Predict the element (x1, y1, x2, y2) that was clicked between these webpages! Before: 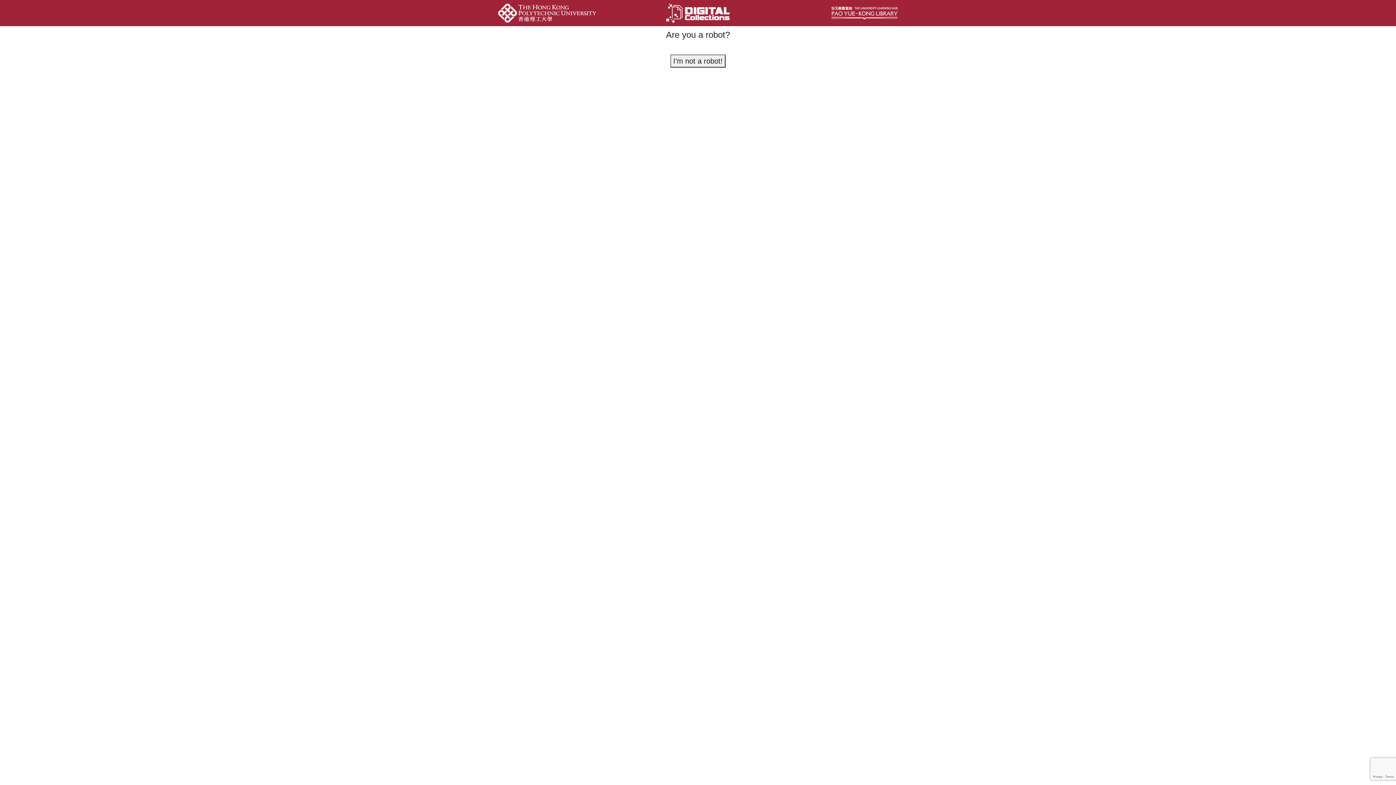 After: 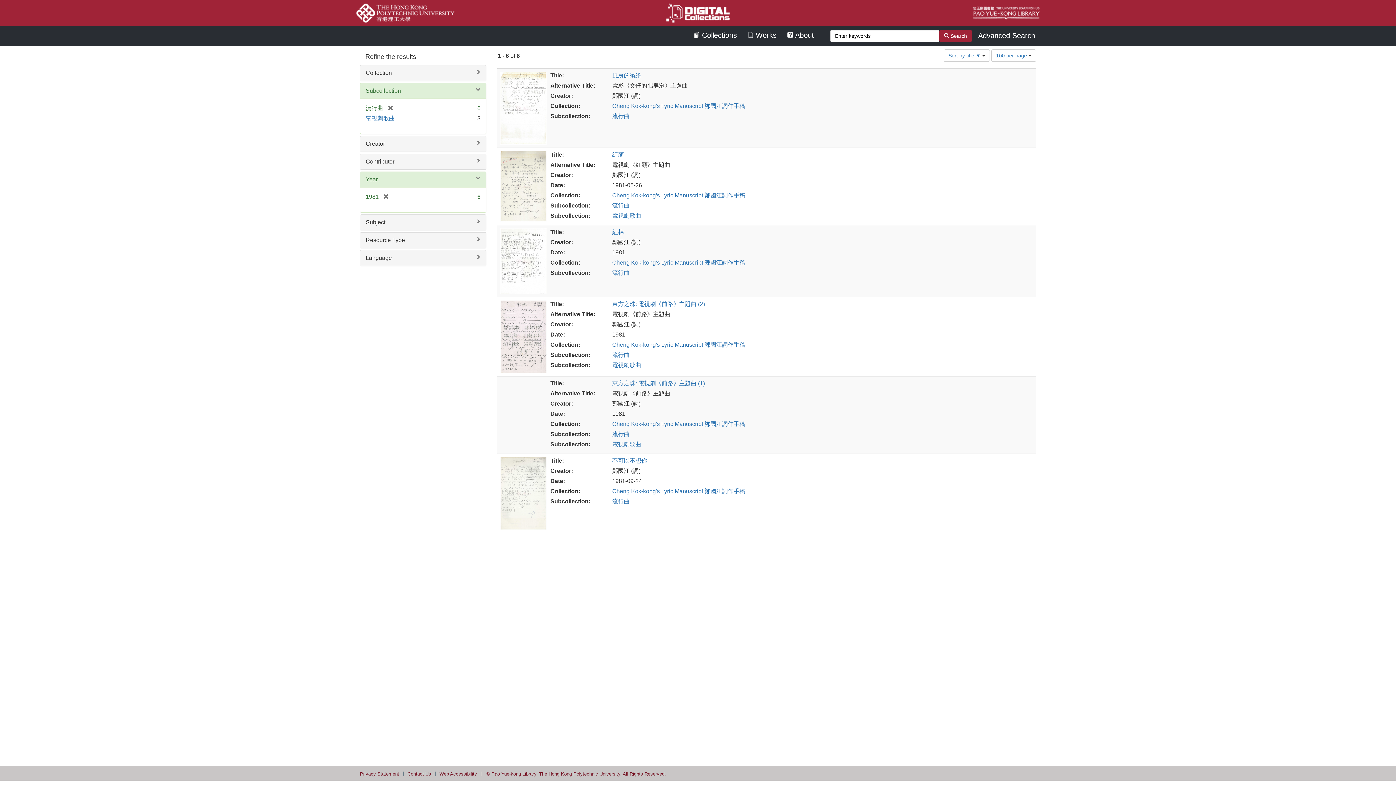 Action: label: I'm not a robot! bbox: (670, 54, 725, 67)